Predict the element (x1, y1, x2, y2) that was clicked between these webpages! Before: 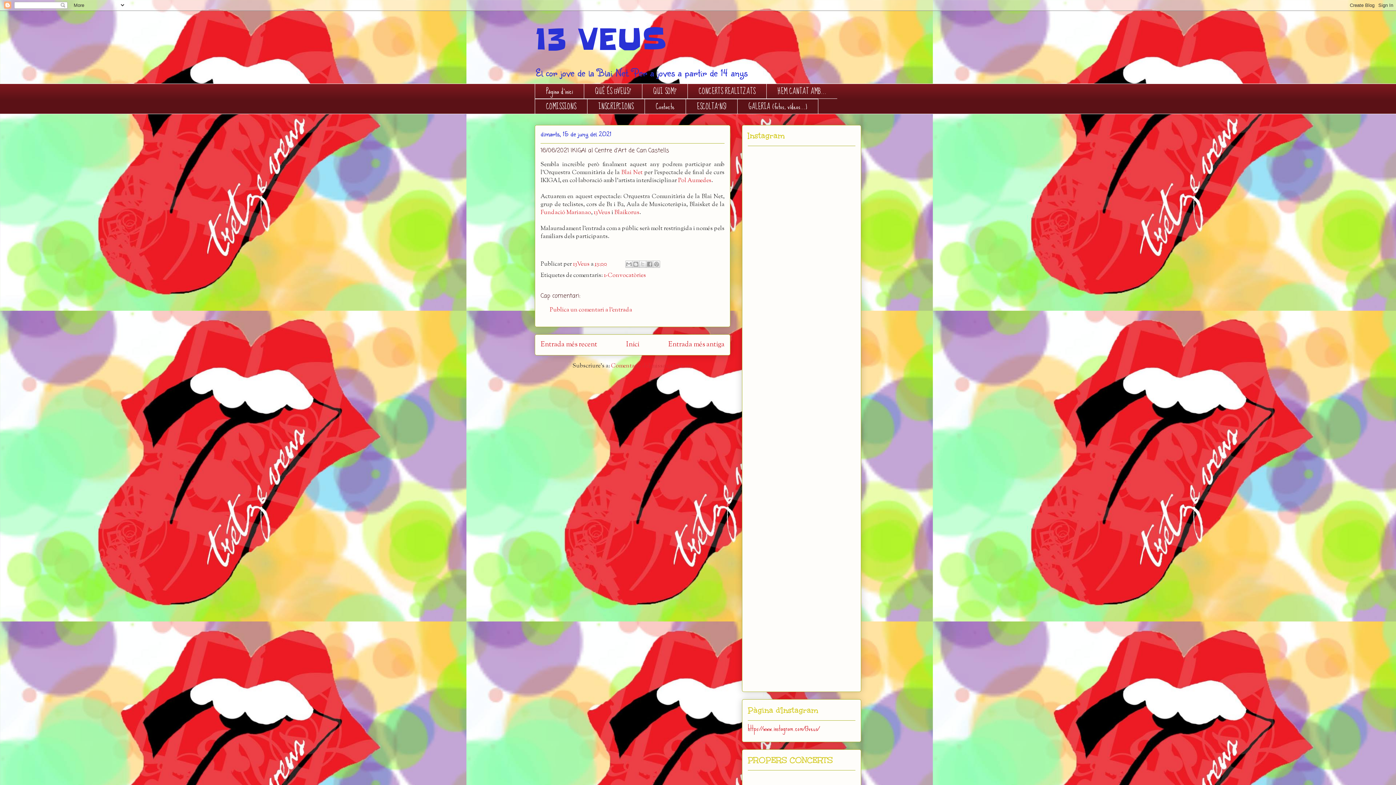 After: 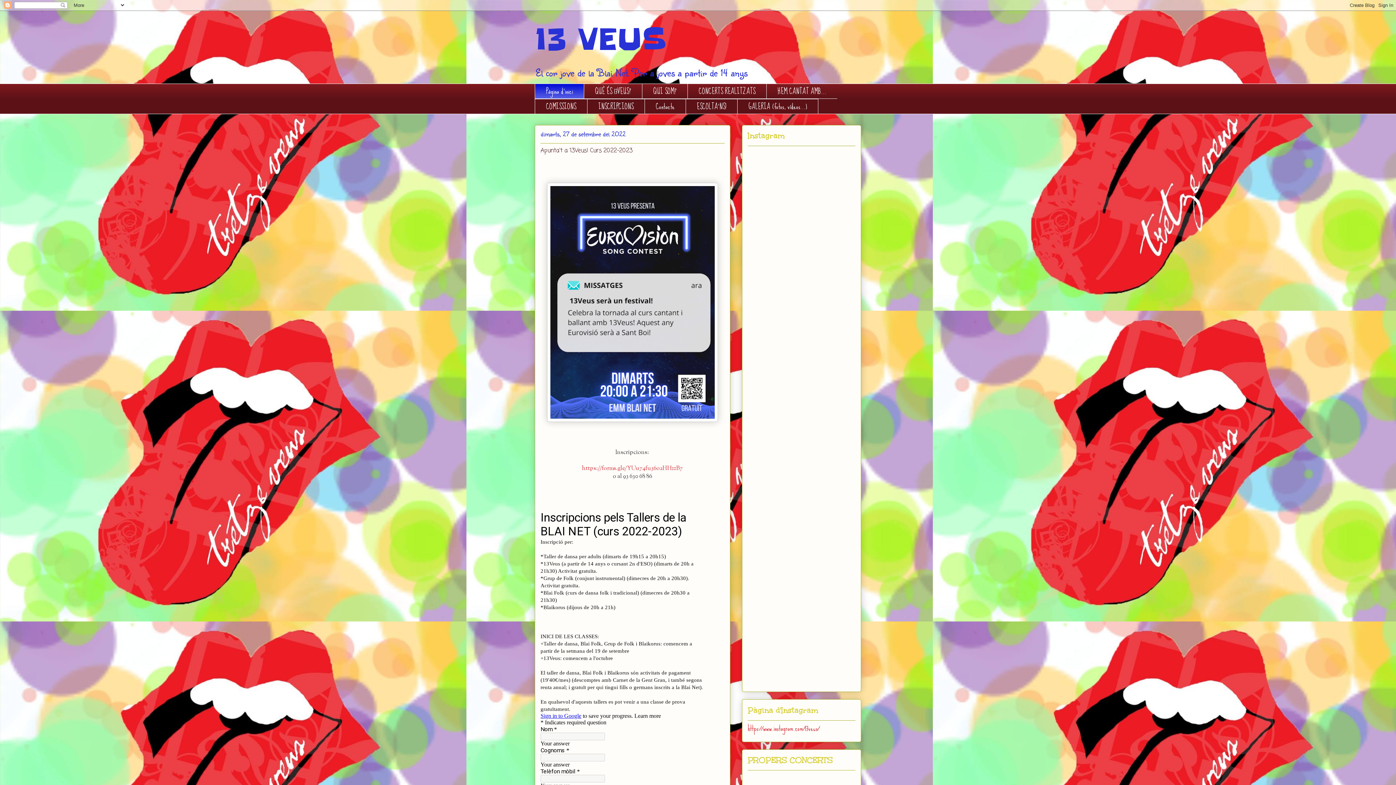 Action: bbox: (626, 340, 639, 349) label: Inici